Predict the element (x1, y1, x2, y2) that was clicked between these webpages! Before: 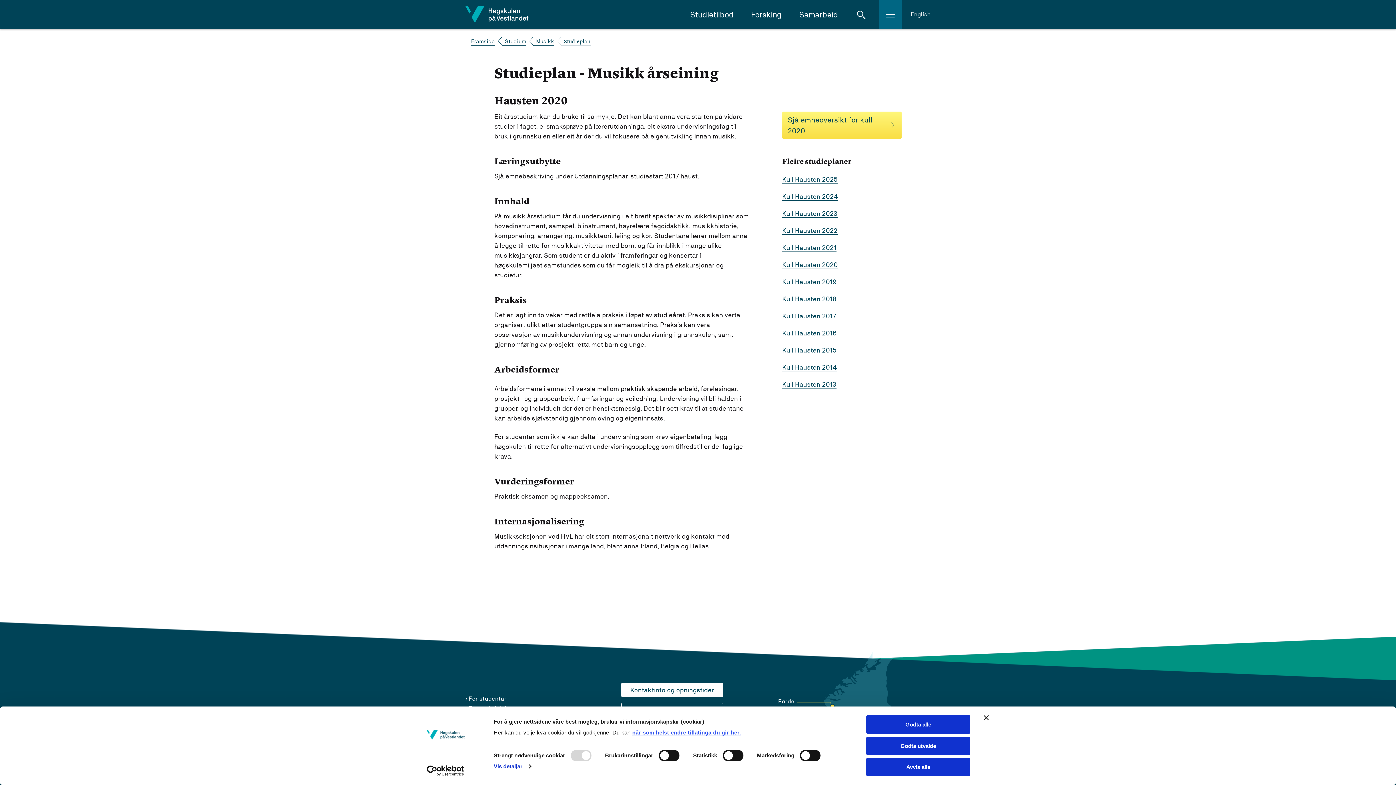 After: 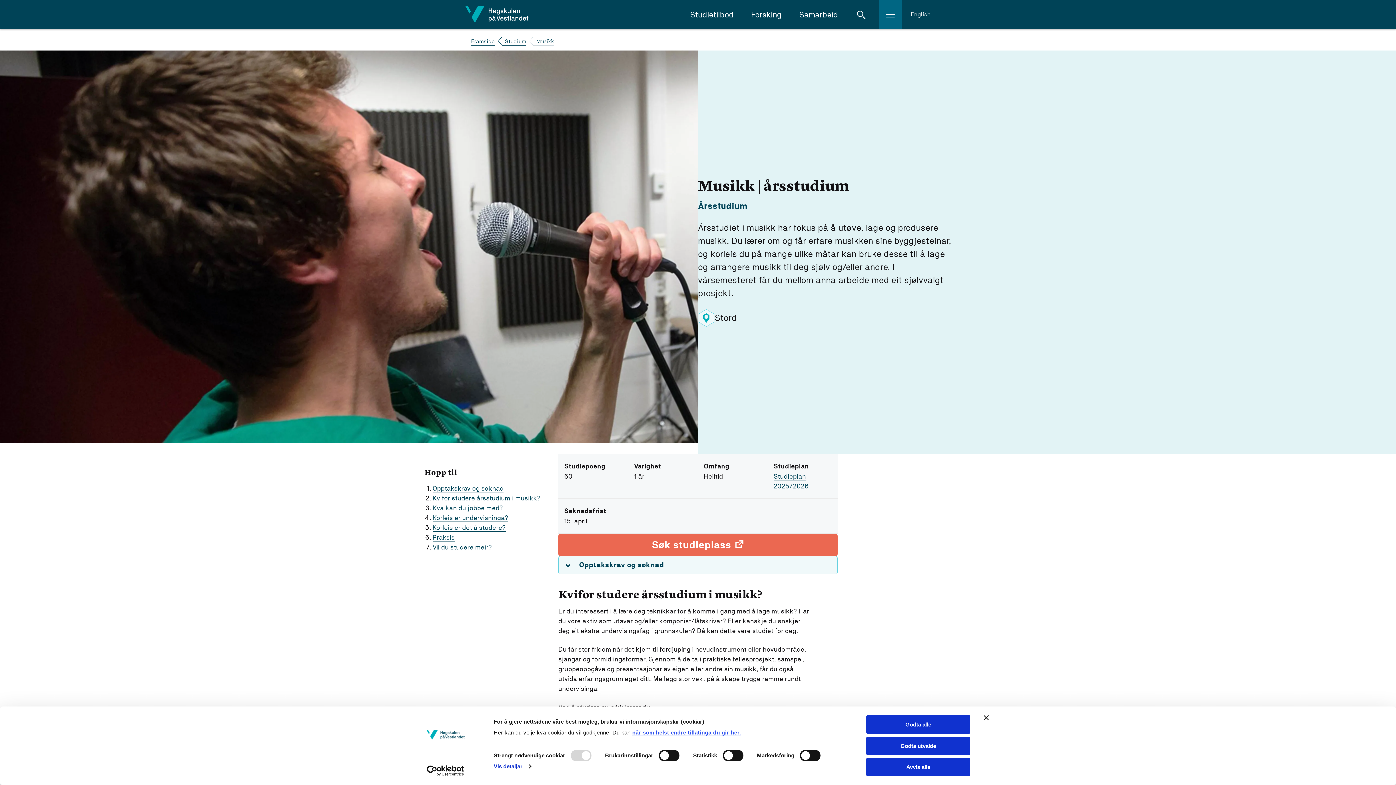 Action: label: Musikk bbox: (533, 37, 554, 46)